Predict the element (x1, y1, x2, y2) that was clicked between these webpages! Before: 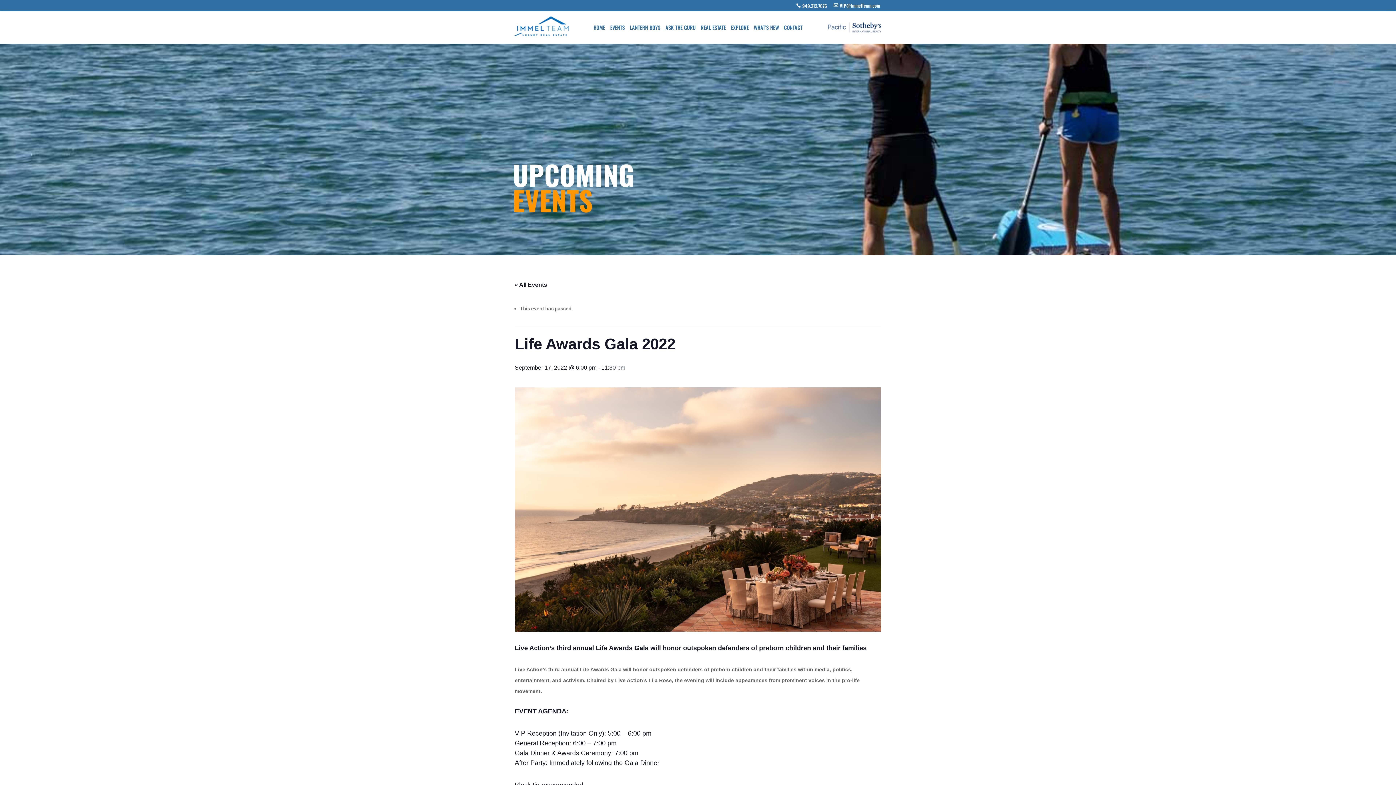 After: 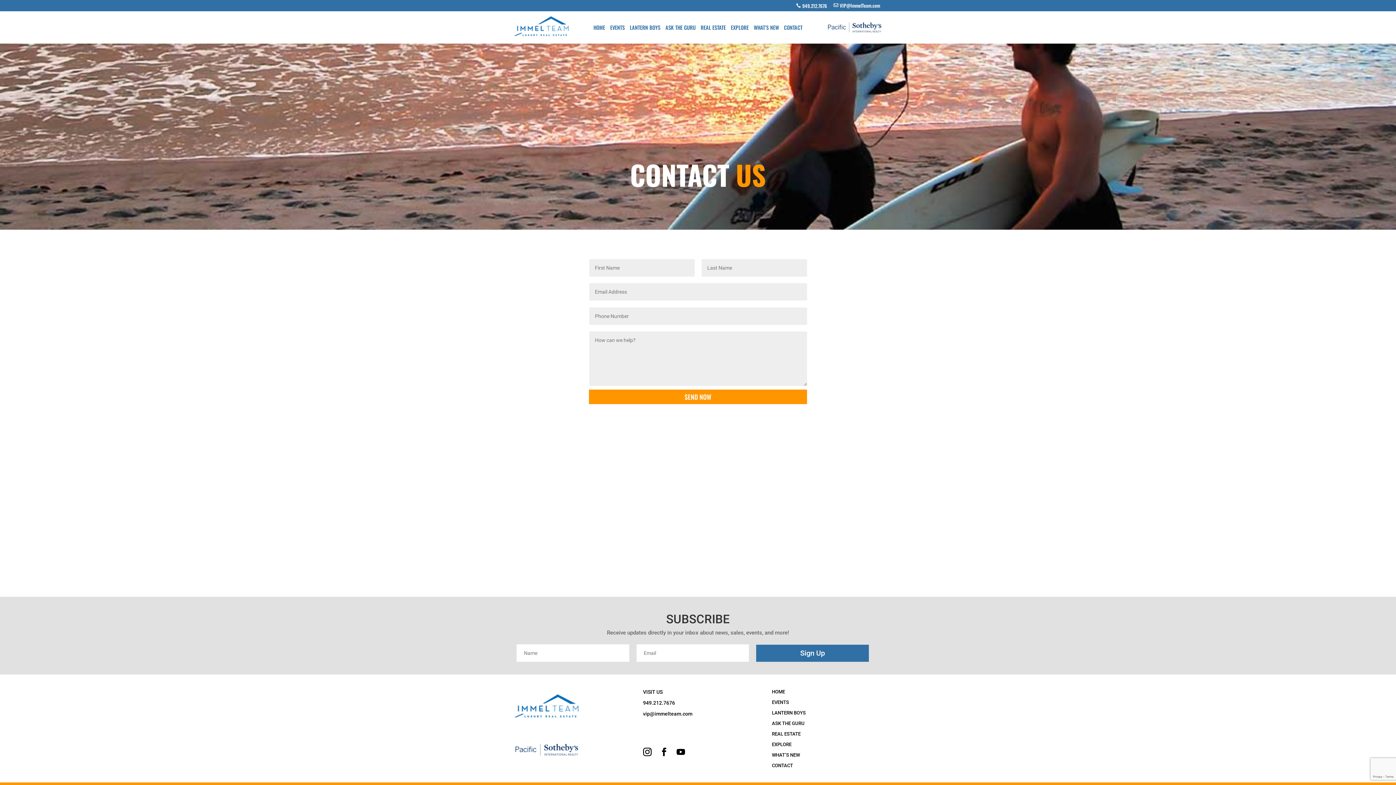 Action: label: CONTACT bbox: (784, 24, 802, 32)